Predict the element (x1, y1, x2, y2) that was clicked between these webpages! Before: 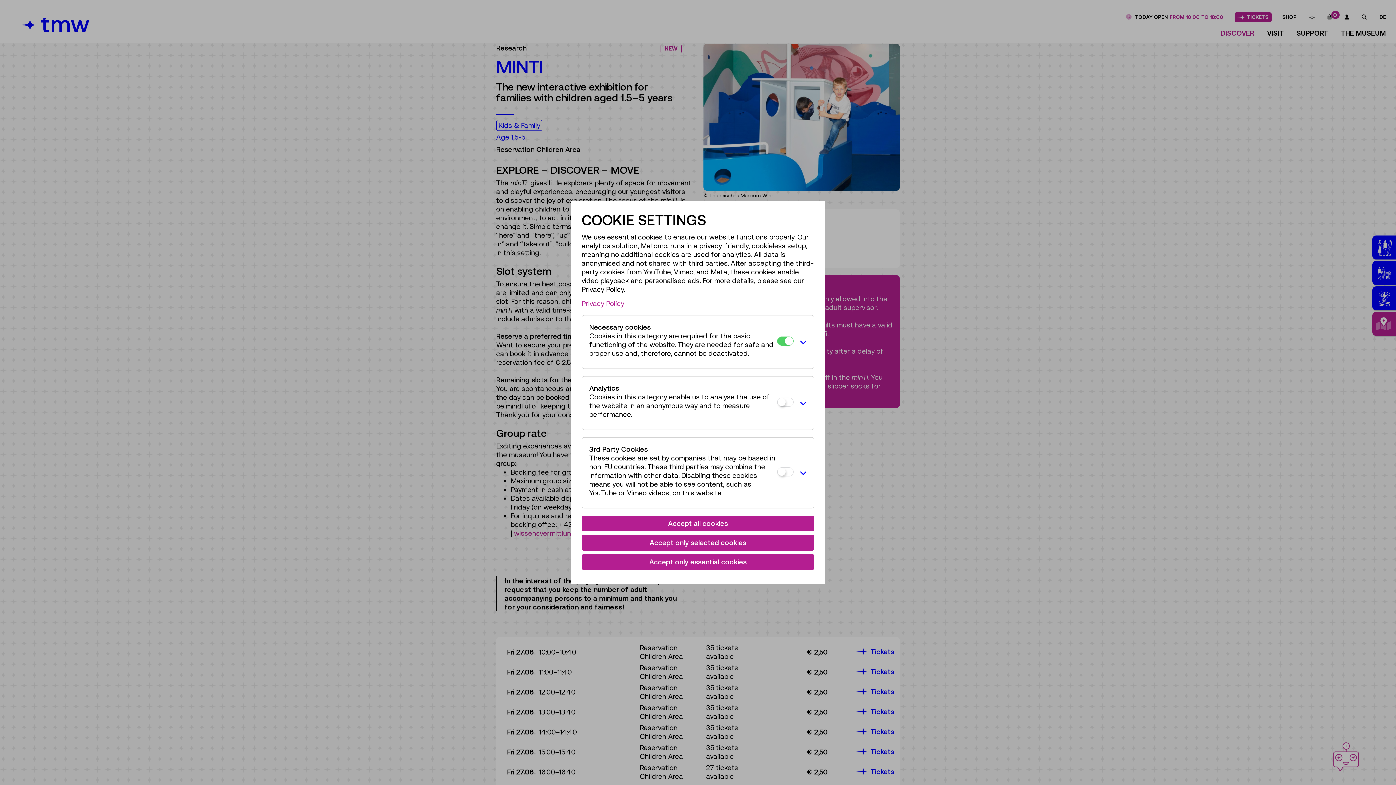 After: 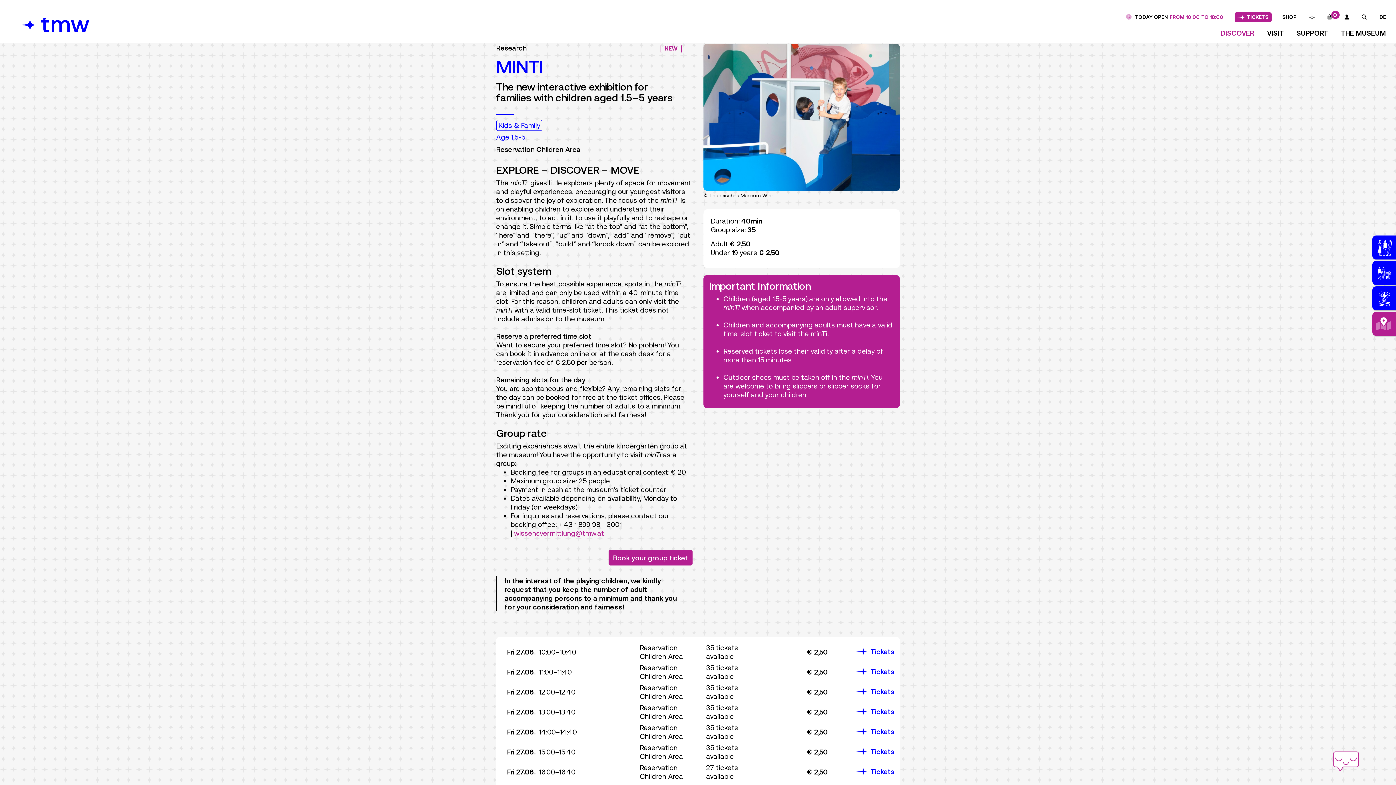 Action: label: Accept only selected cookies bbox: (581, 535, 814, 550)